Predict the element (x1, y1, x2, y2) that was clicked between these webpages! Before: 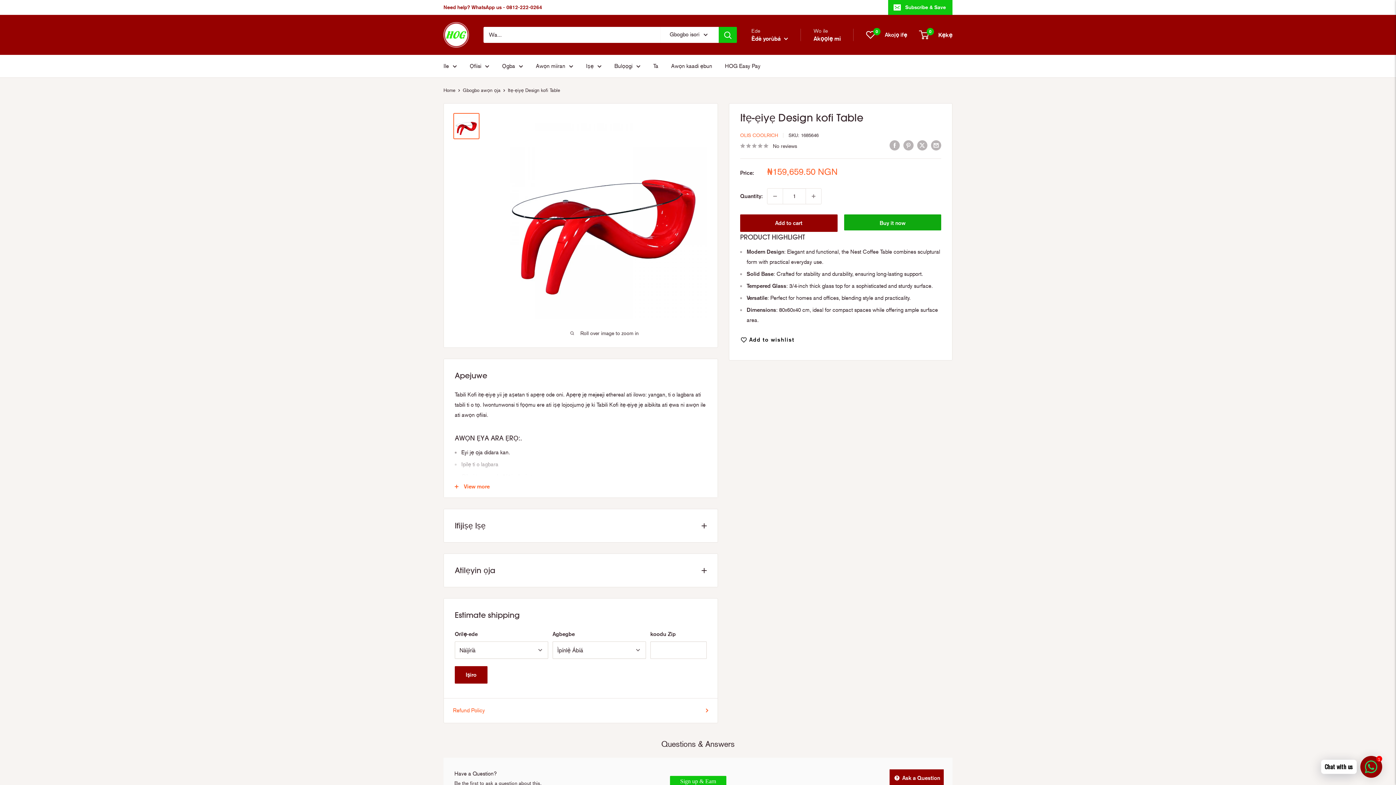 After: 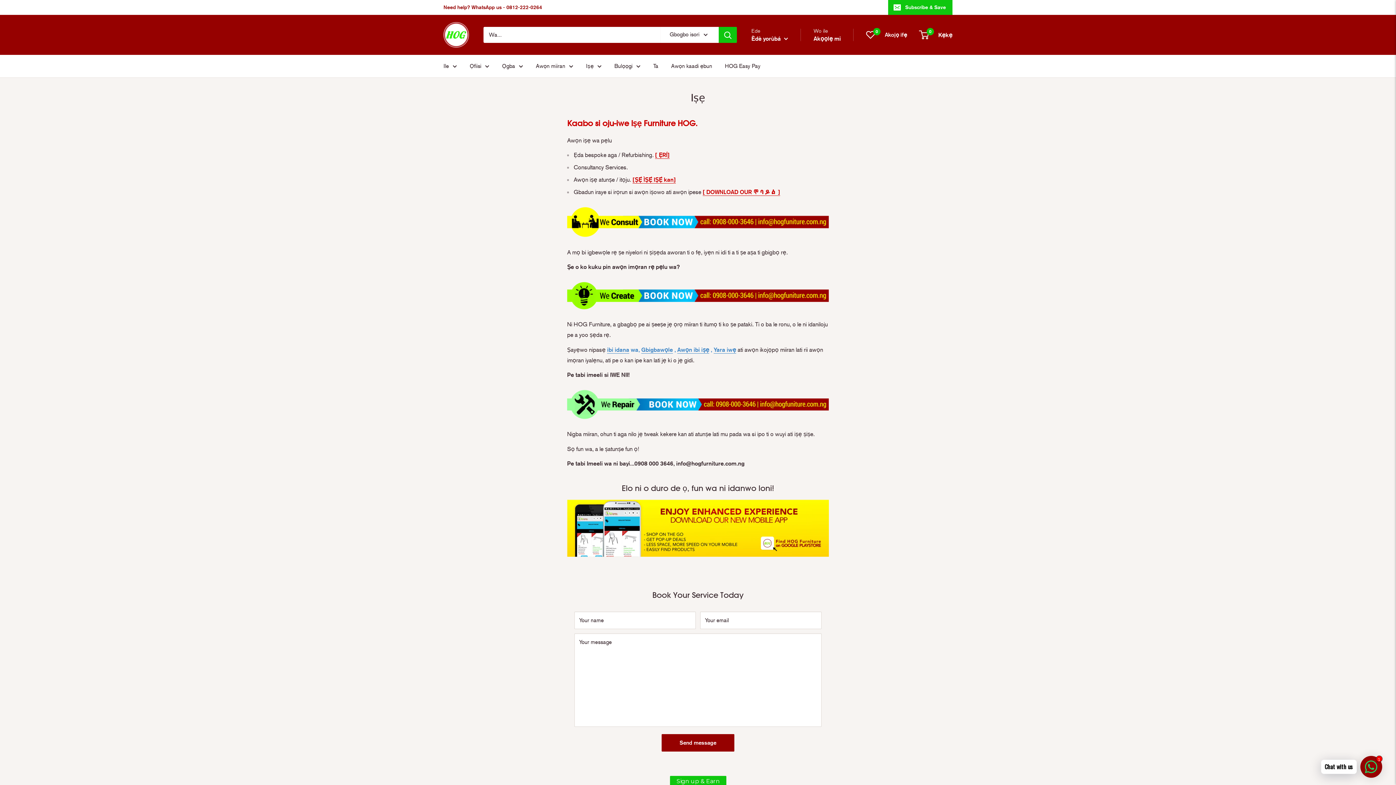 Action: bbox: (586, 61, 601, 71) label: Iṣẹ